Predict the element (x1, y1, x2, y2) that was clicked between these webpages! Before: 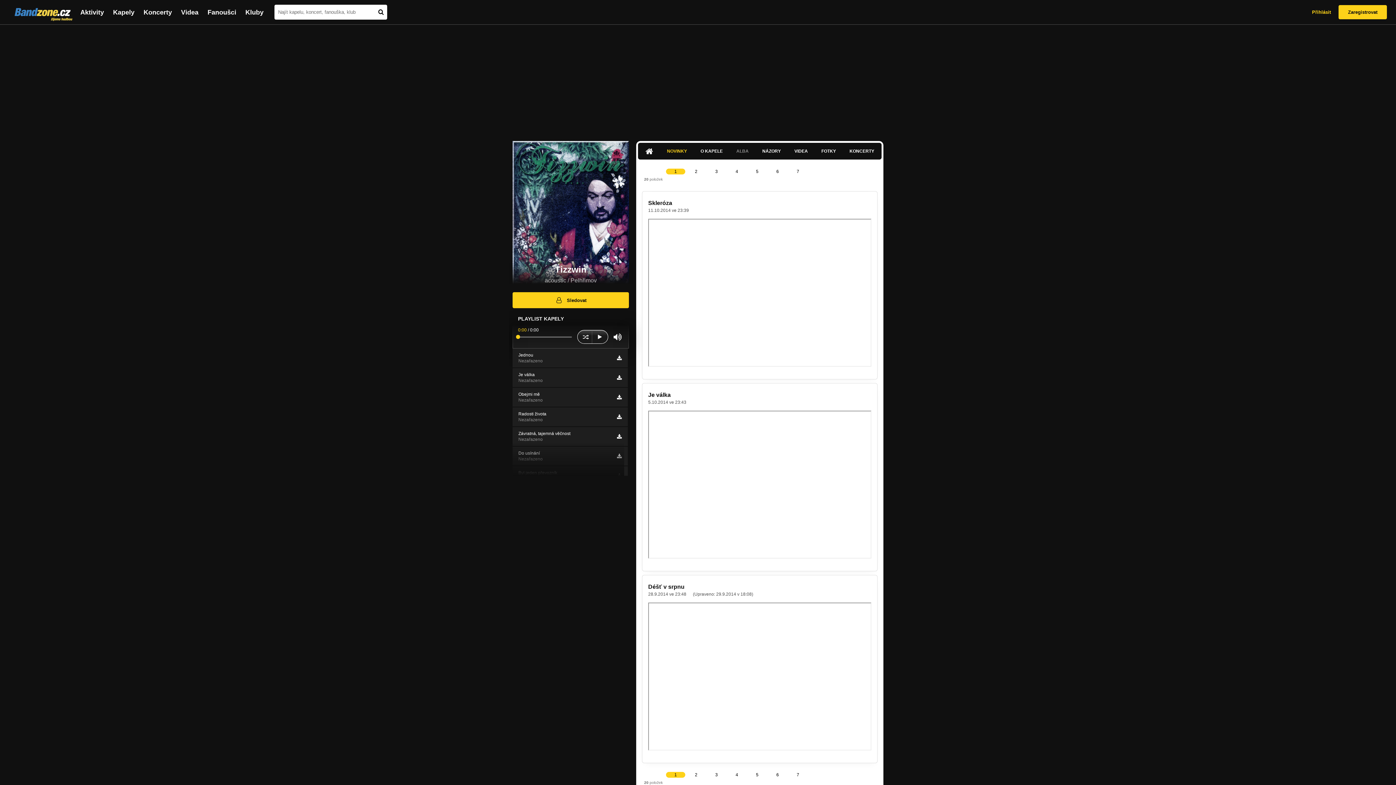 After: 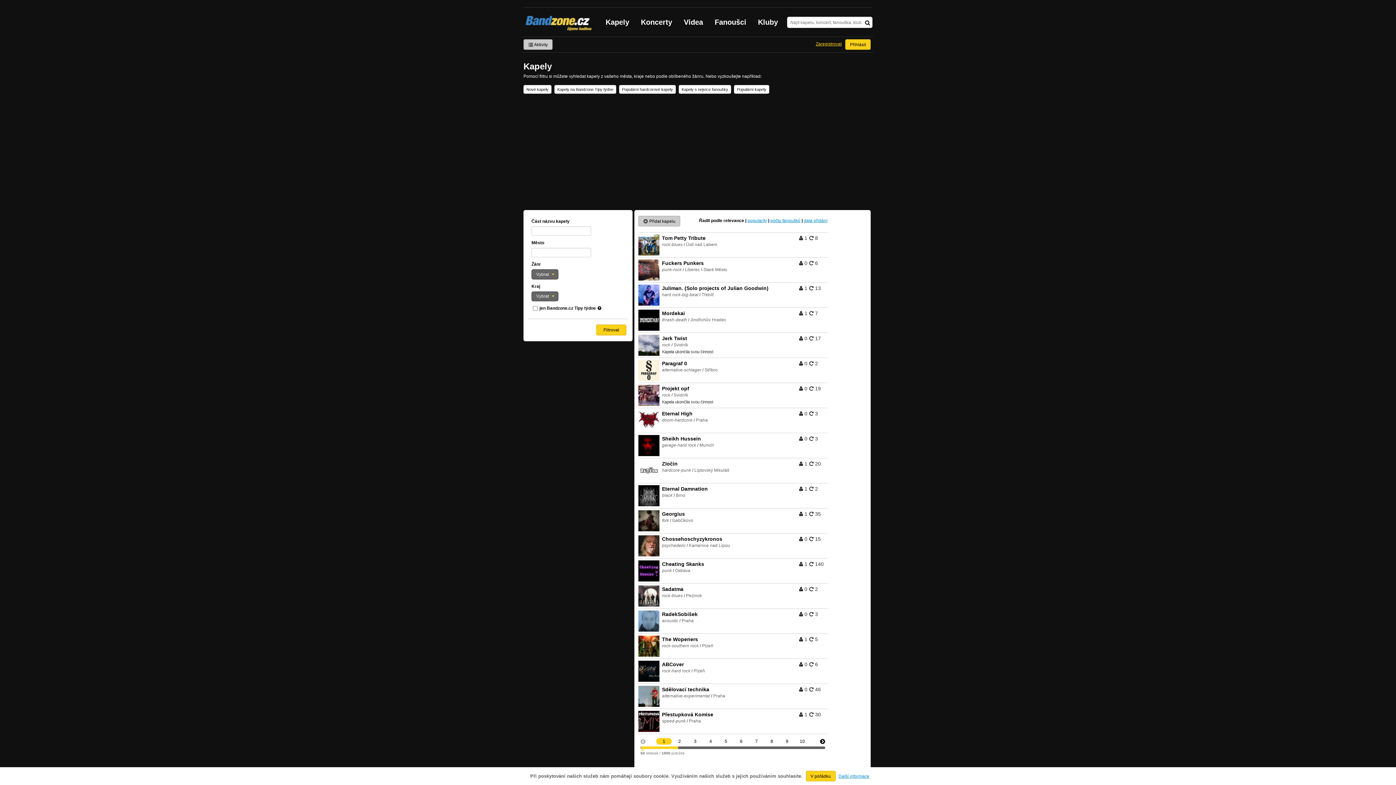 Action: label: Kapely bbox: (113, 8, 134, 15)